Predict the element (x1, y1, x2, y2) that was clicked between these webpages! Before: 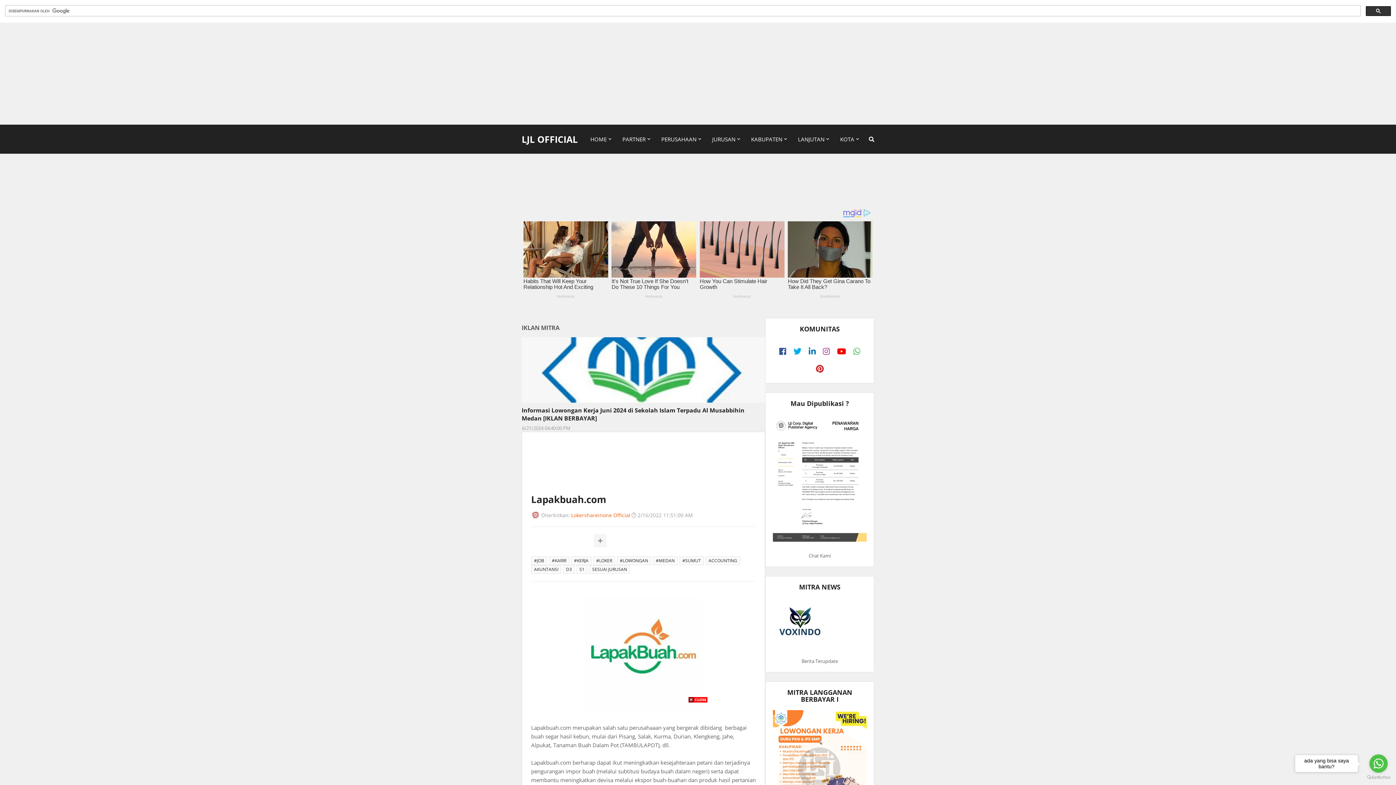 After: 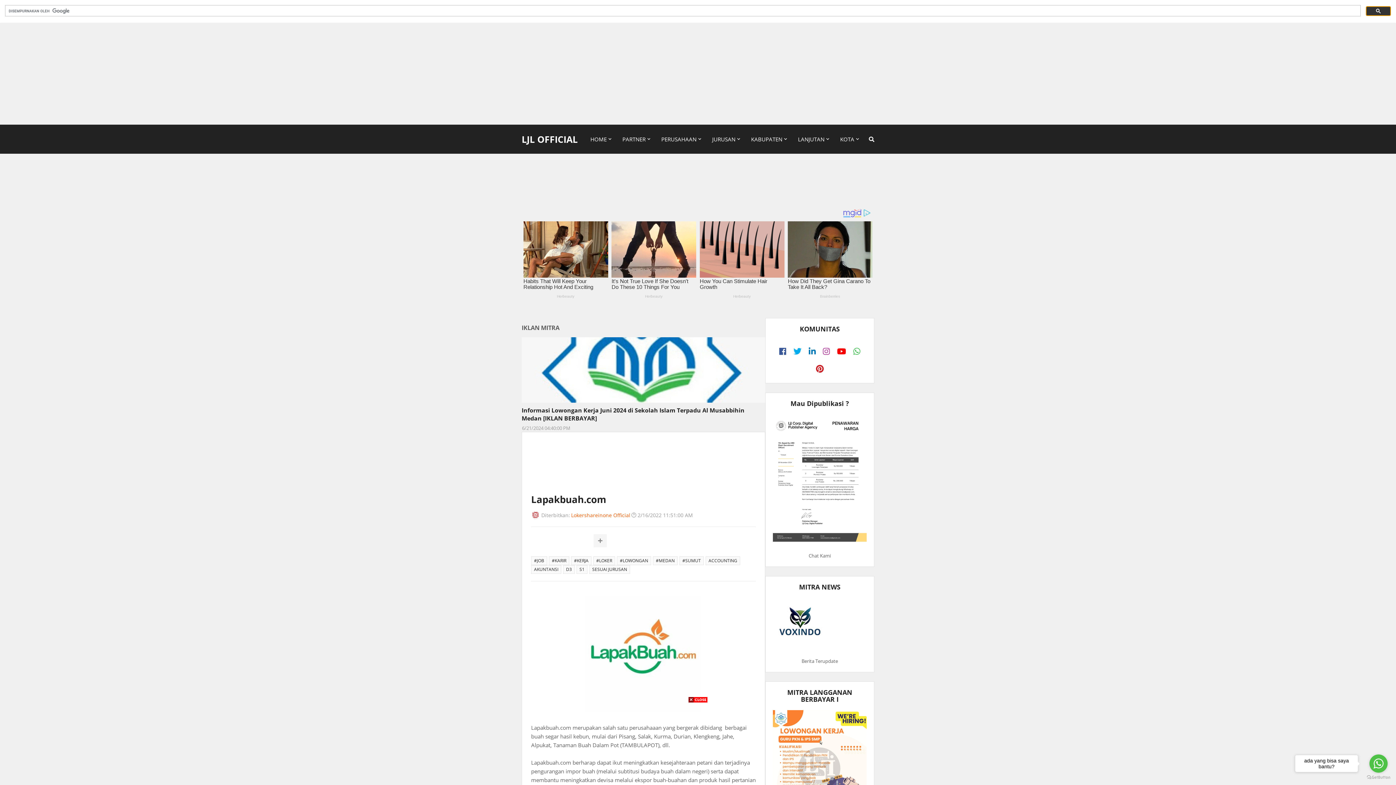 Action: bbox: (1366, 6, 1391, 16)